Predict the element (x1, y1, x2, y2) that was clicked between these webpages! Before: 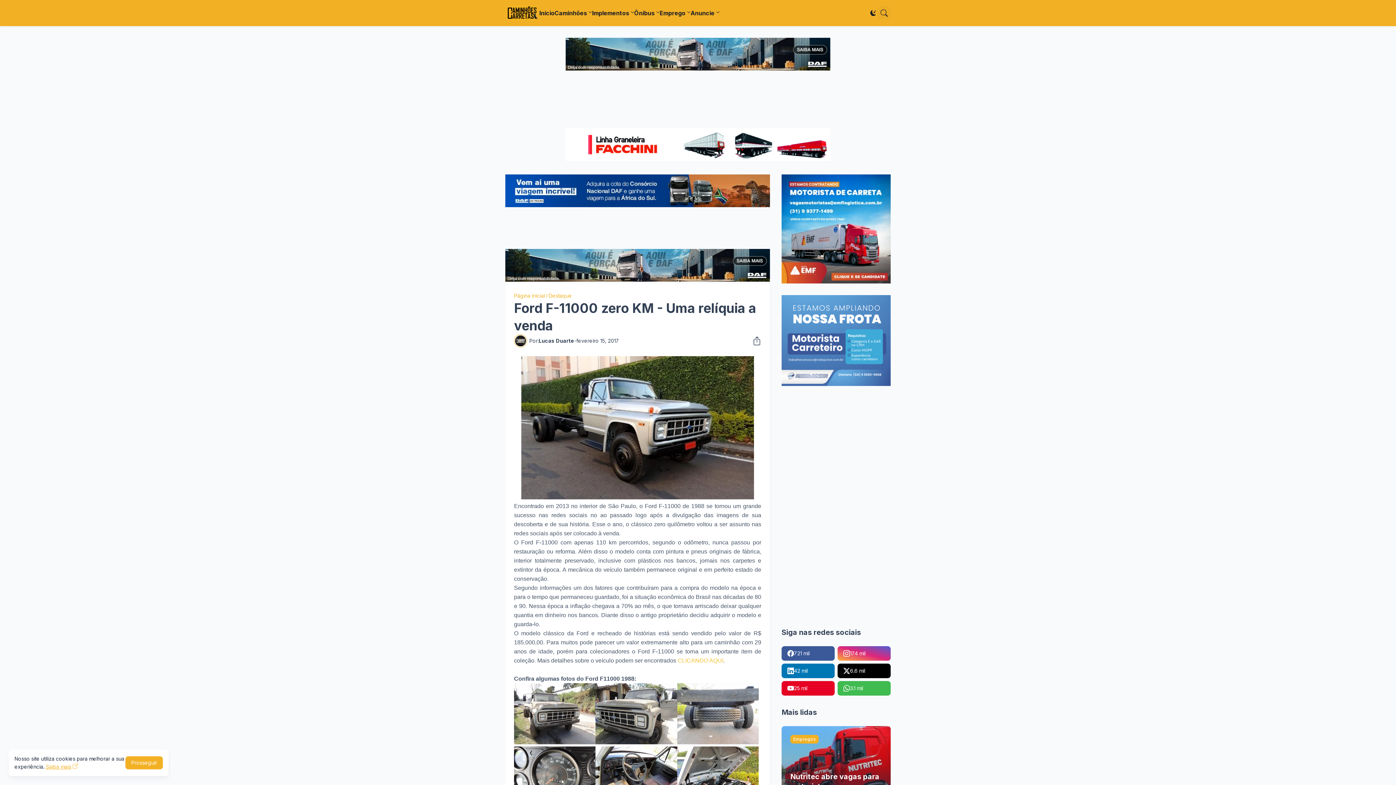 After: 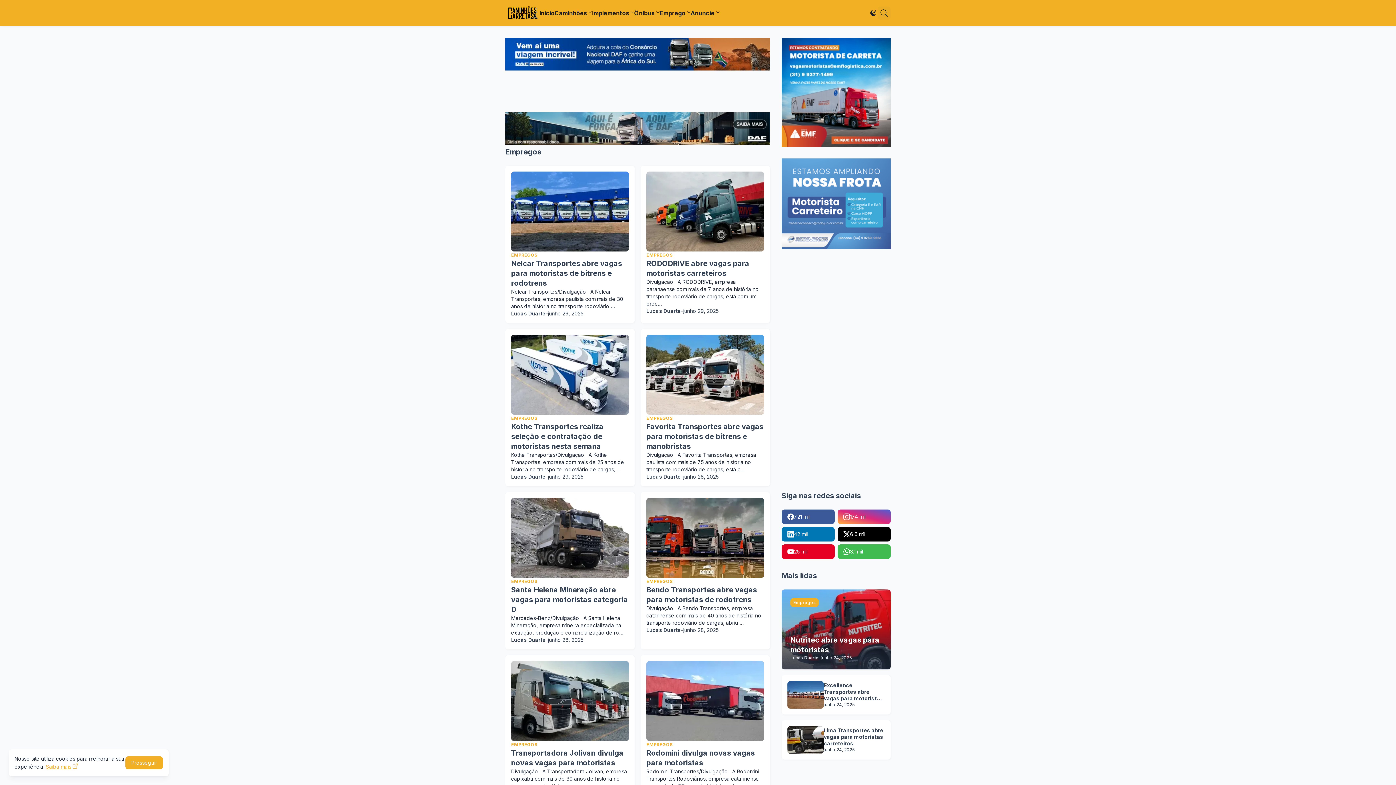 Action: bbox: (659, 0, 690, 26) label: Emprego